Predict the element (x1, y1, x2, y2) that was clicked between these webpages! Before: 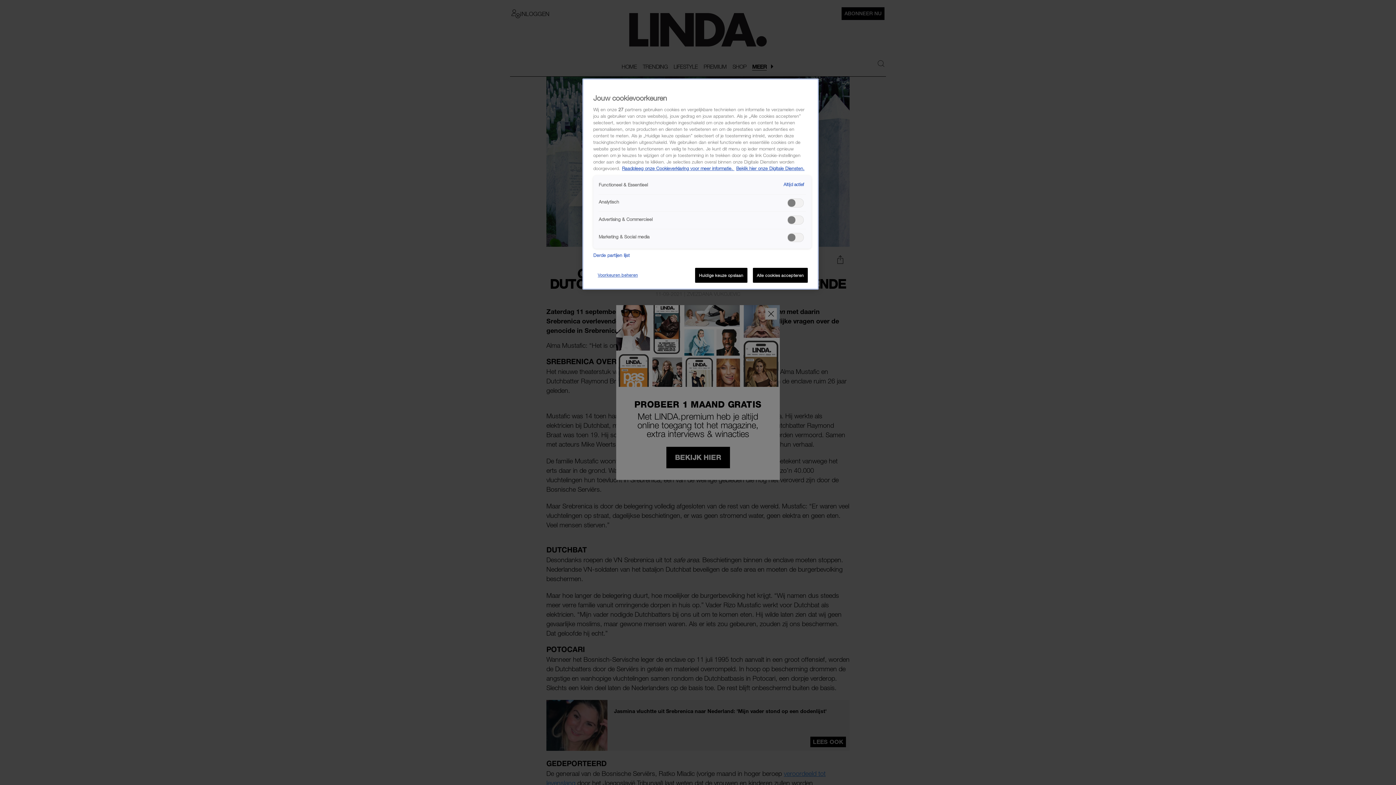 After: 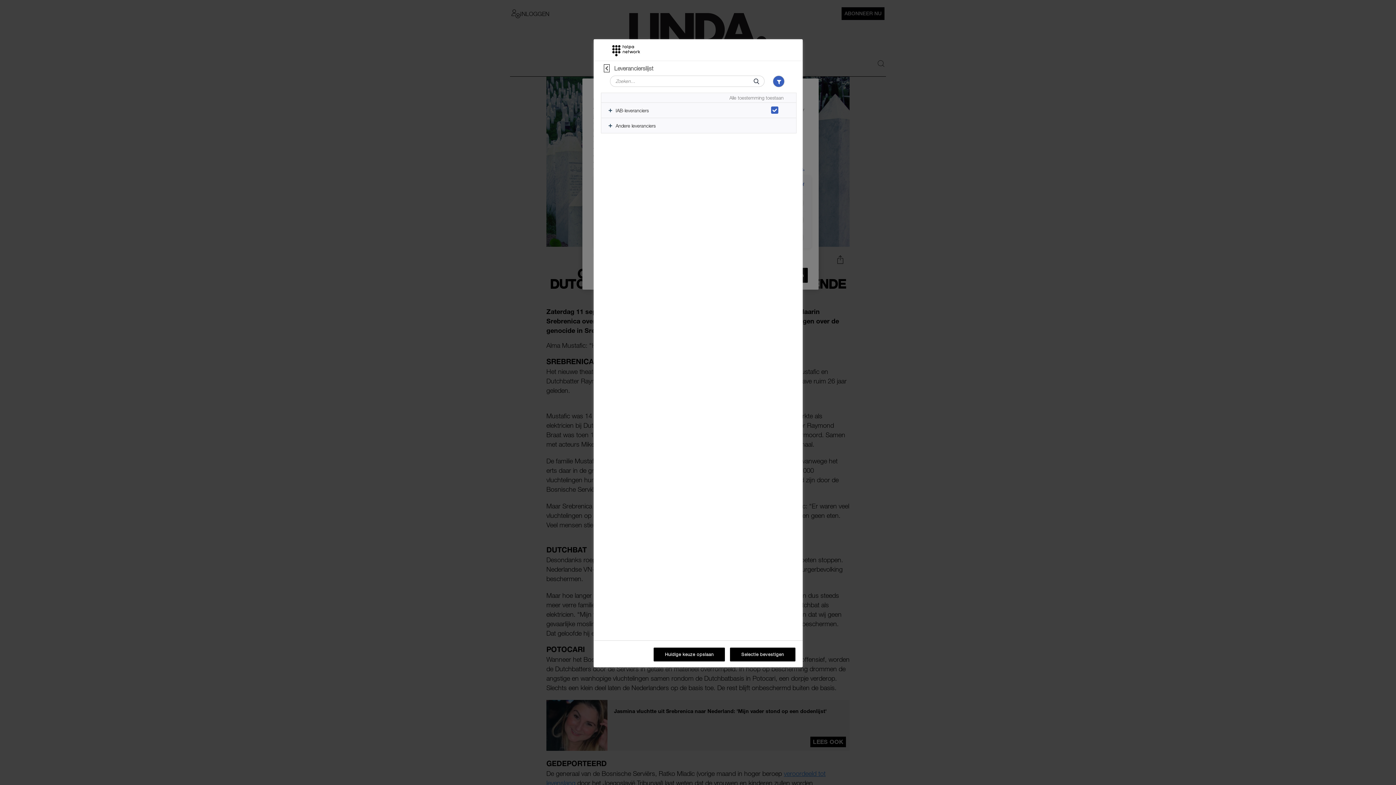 Action: bbox: (593, 252, 630, 259) label: Derde partijen lijst